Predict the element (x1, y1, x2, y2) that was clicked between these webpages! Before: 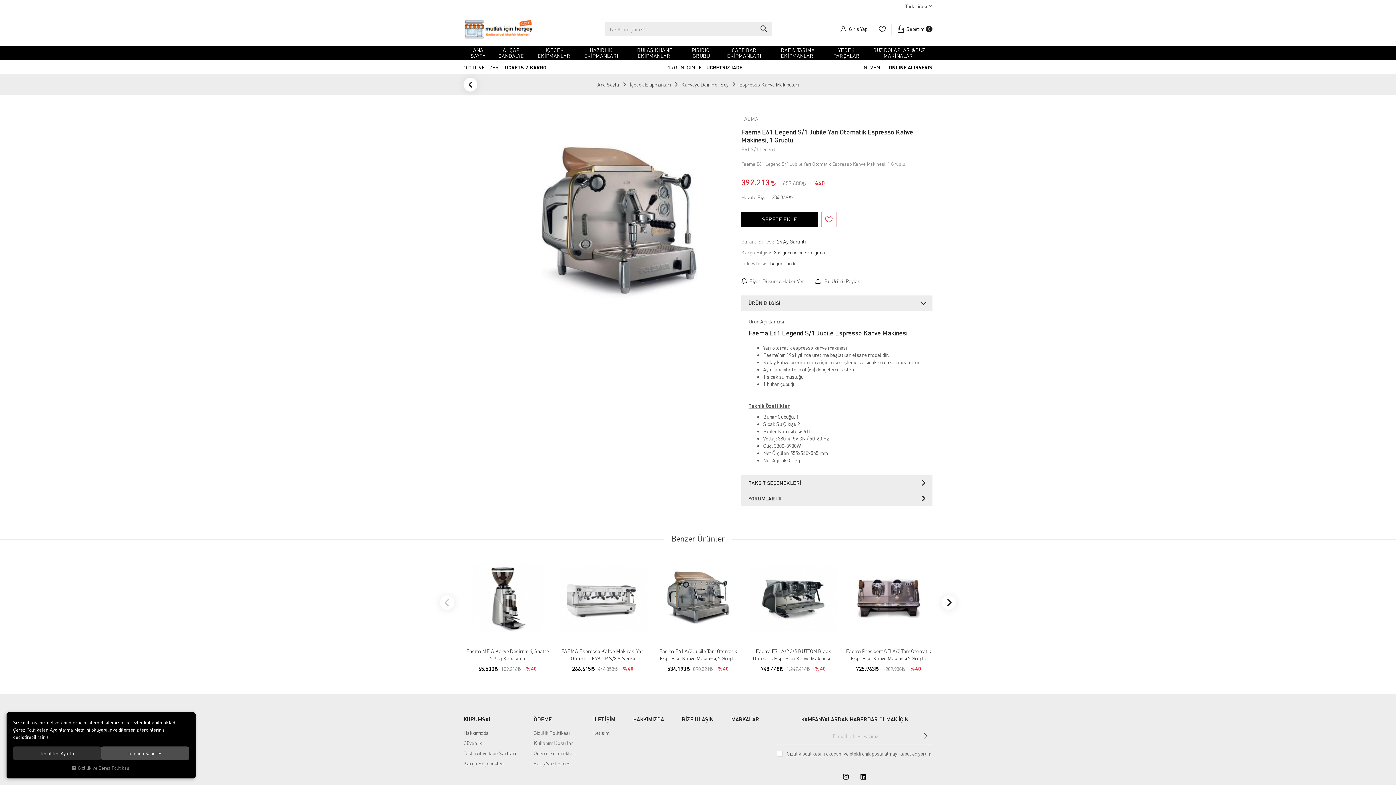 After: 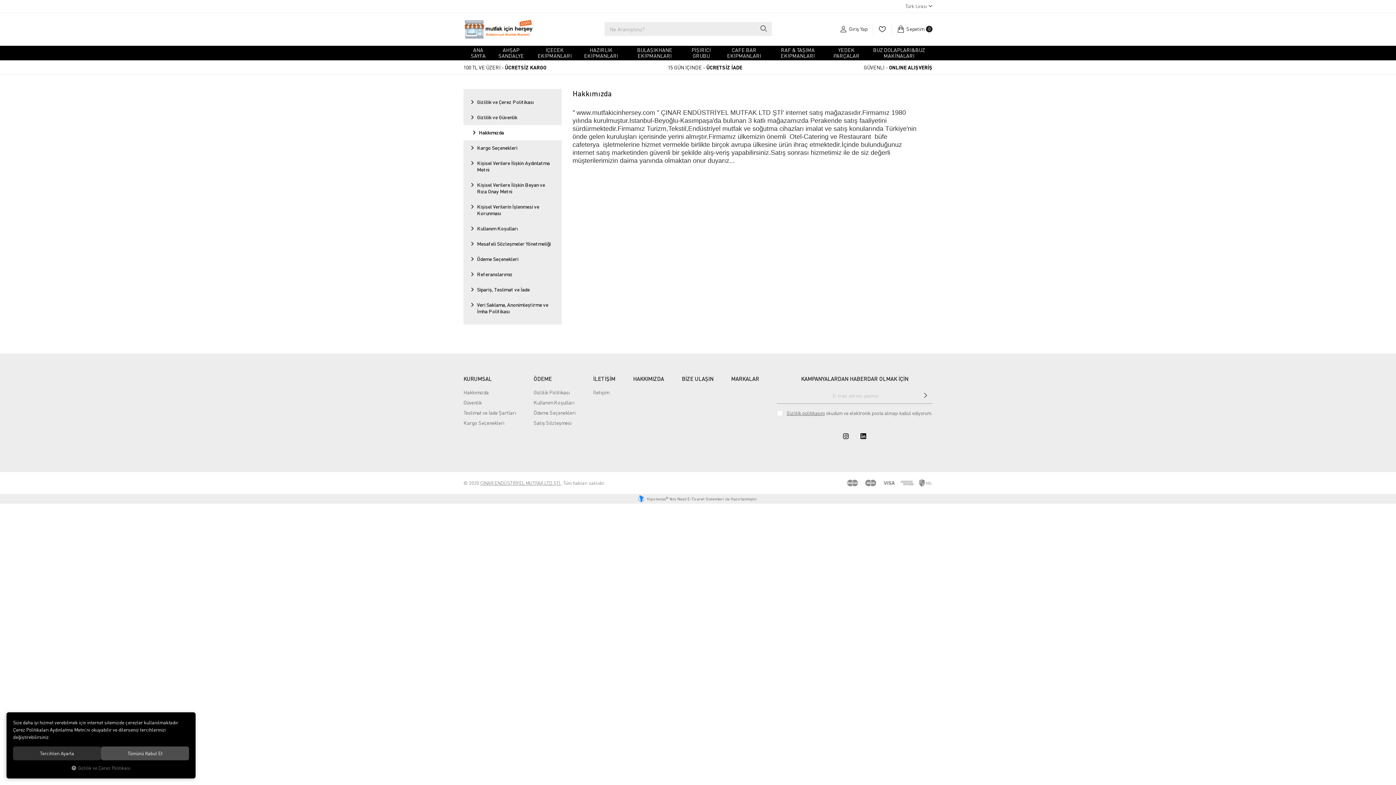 Action: bbox: (633, 716, 664, 722) label: HAKKIMIZDA